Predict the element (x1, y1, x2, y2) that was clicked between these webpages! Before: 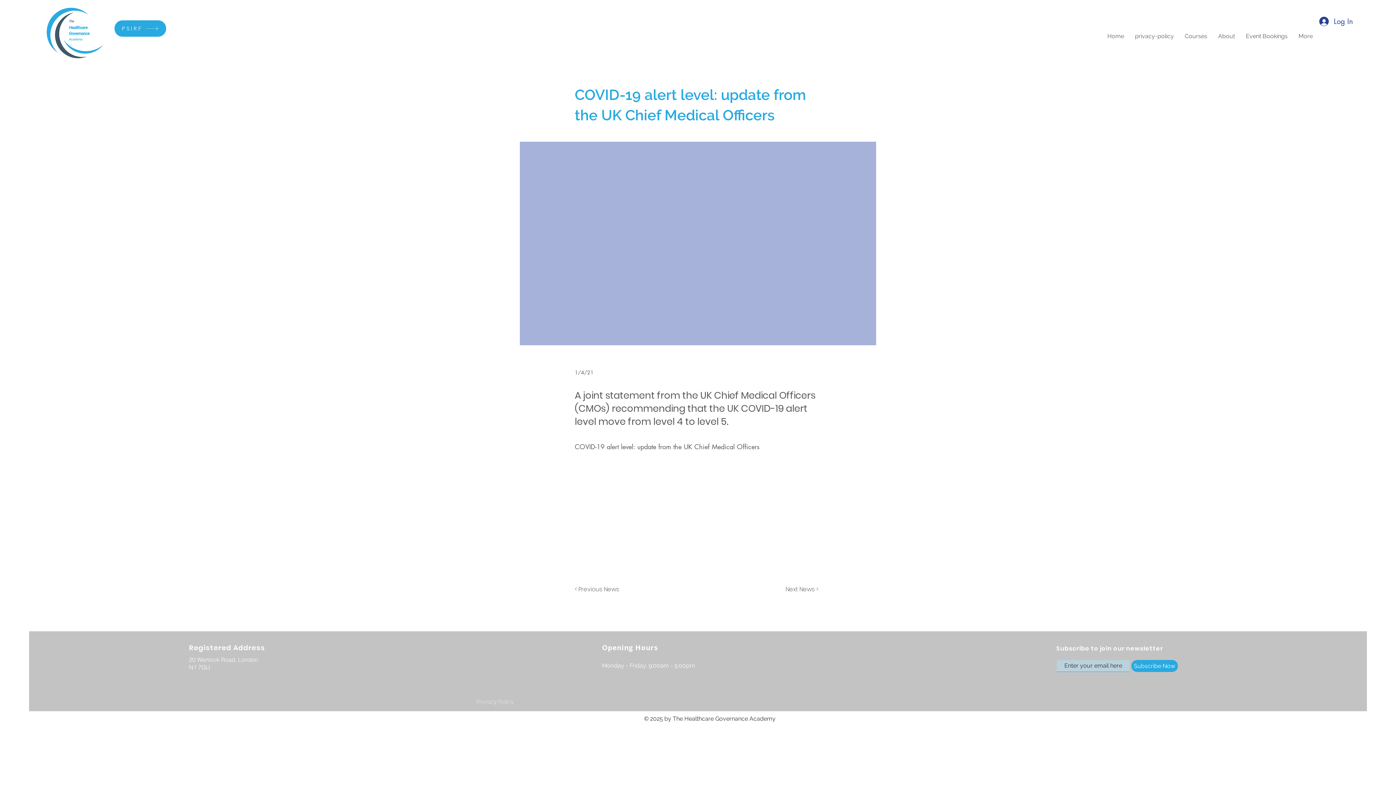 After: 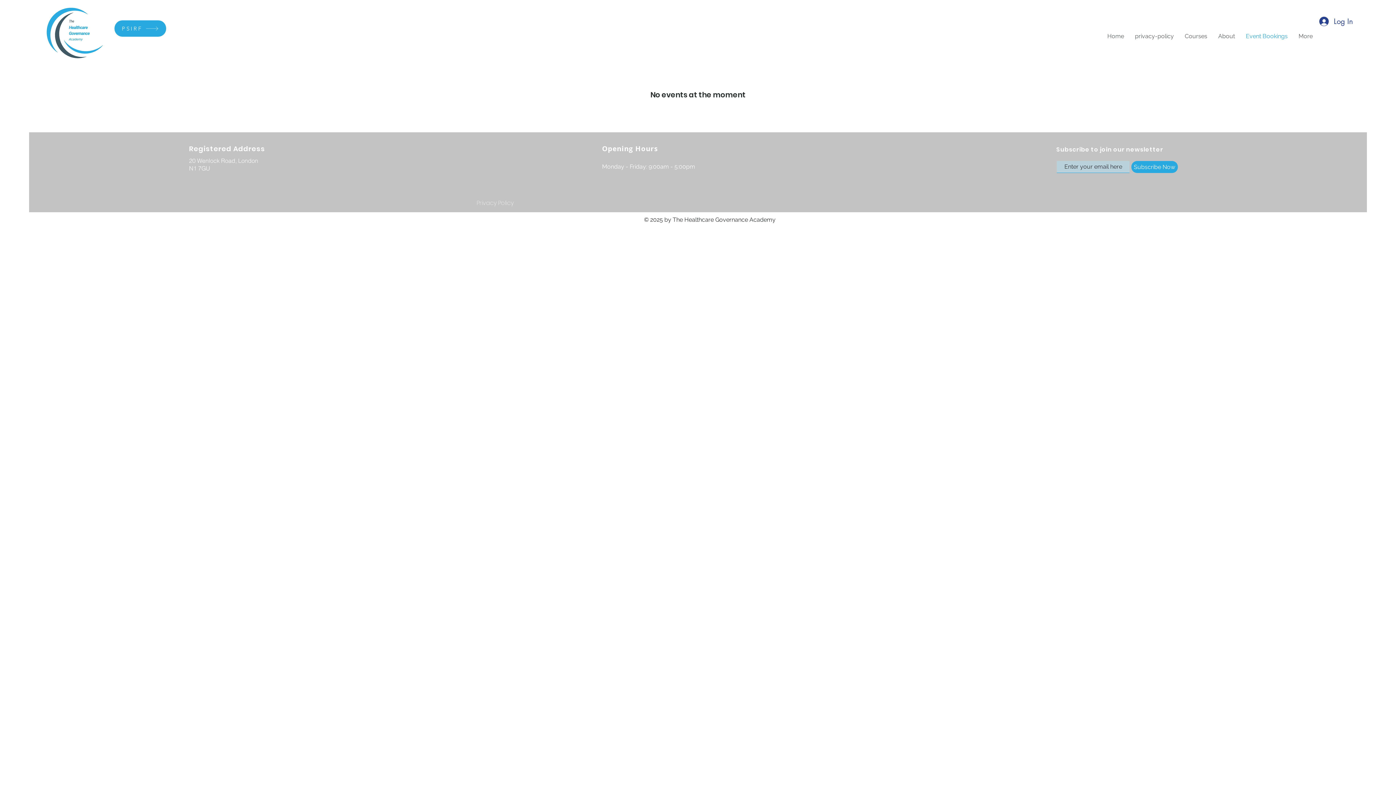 Action: label: Event Bookings bbox: (1240, 31, 1293, 41)